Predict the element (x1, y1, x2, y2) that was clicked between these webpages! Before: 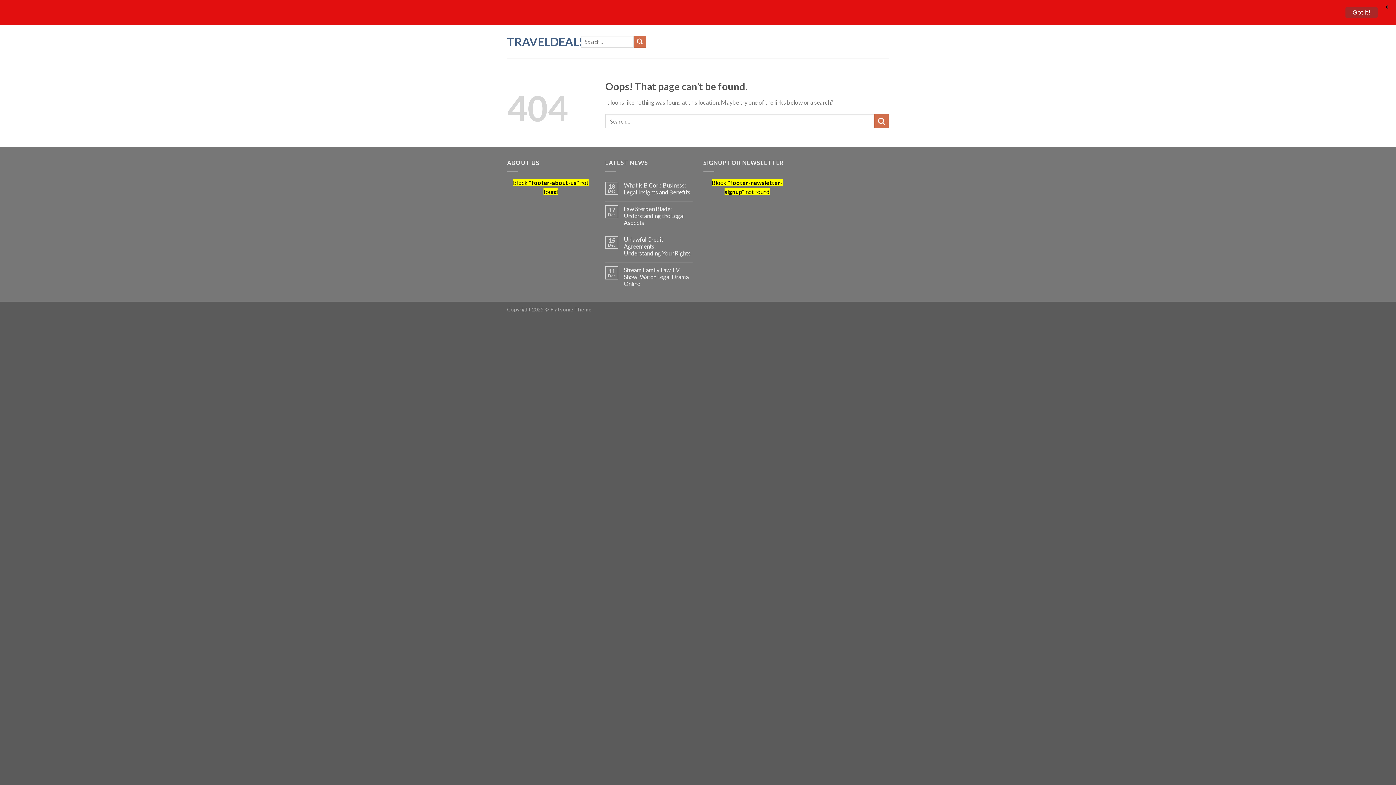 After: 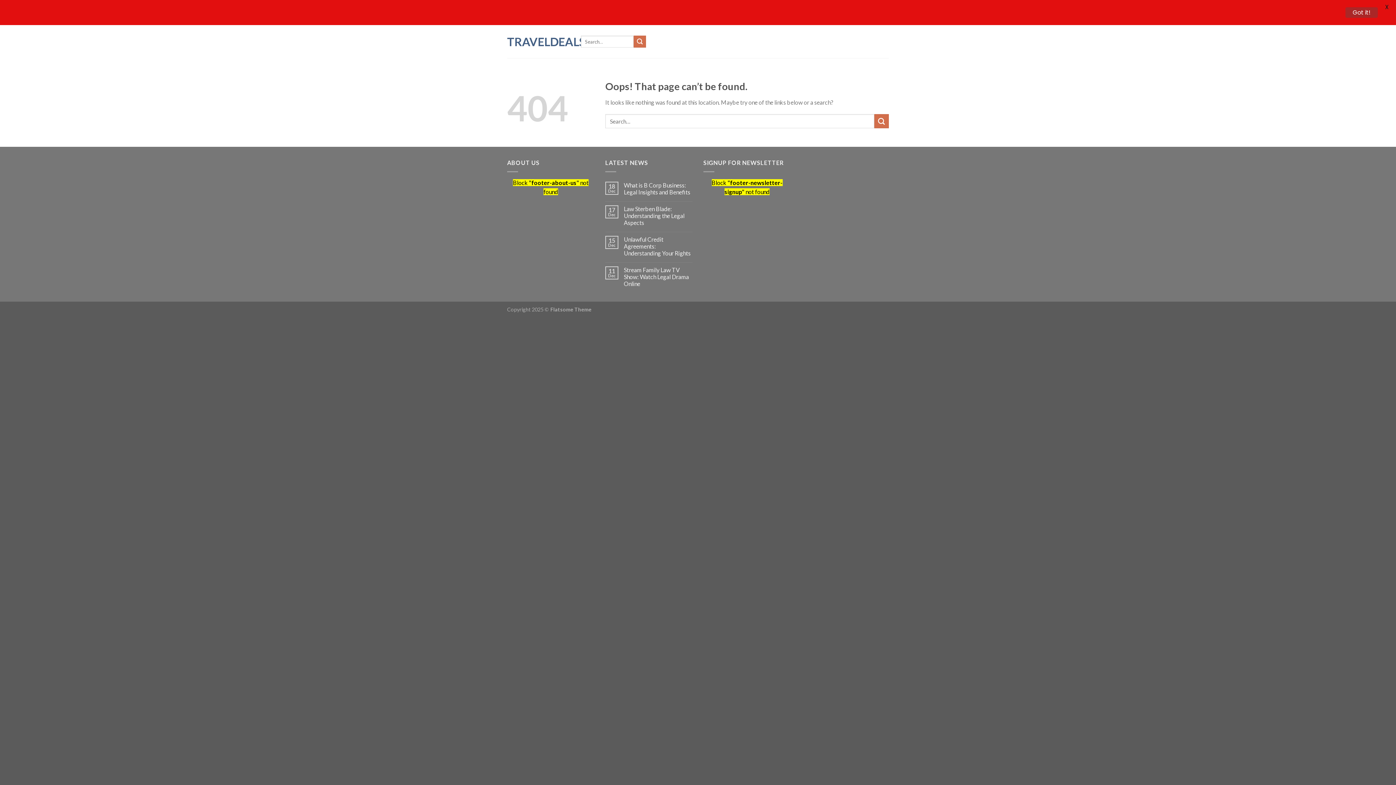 Action: bbox: (624, 235, 692, 256) label: Unlawful Credit Agreements: Understanding Your Rights